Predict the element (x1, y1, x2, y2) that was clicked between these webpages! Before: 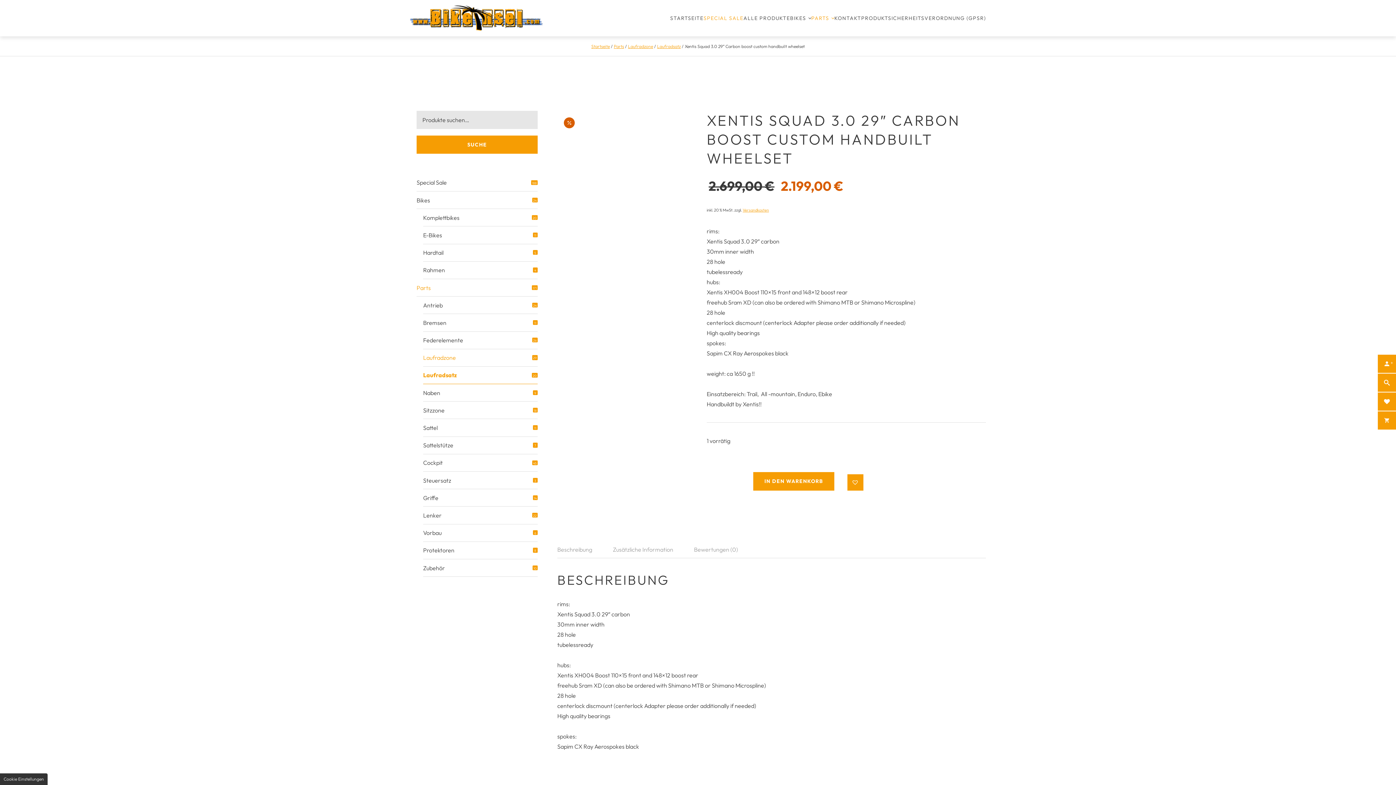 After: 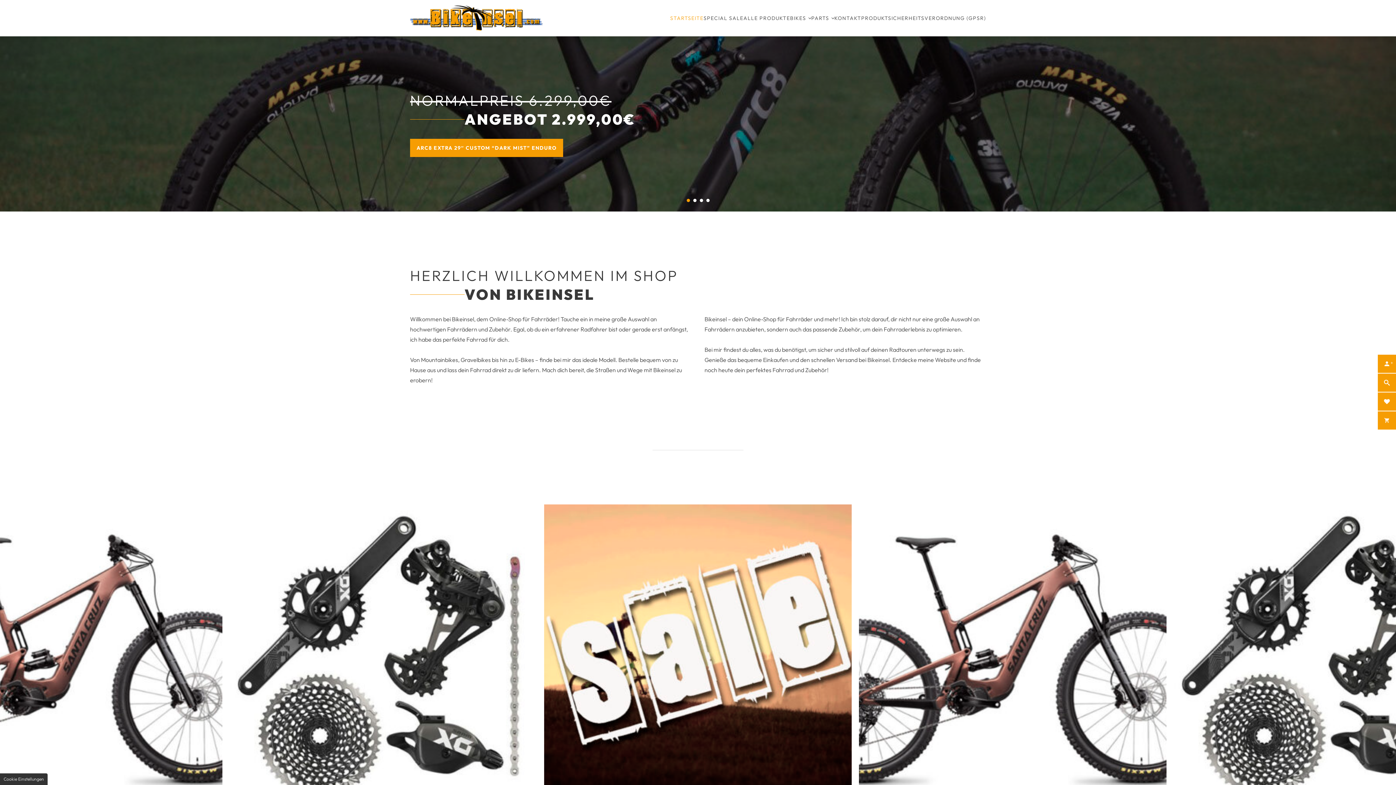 Action: label: STARTSEITE bbox: (670, 13, 703, 23)